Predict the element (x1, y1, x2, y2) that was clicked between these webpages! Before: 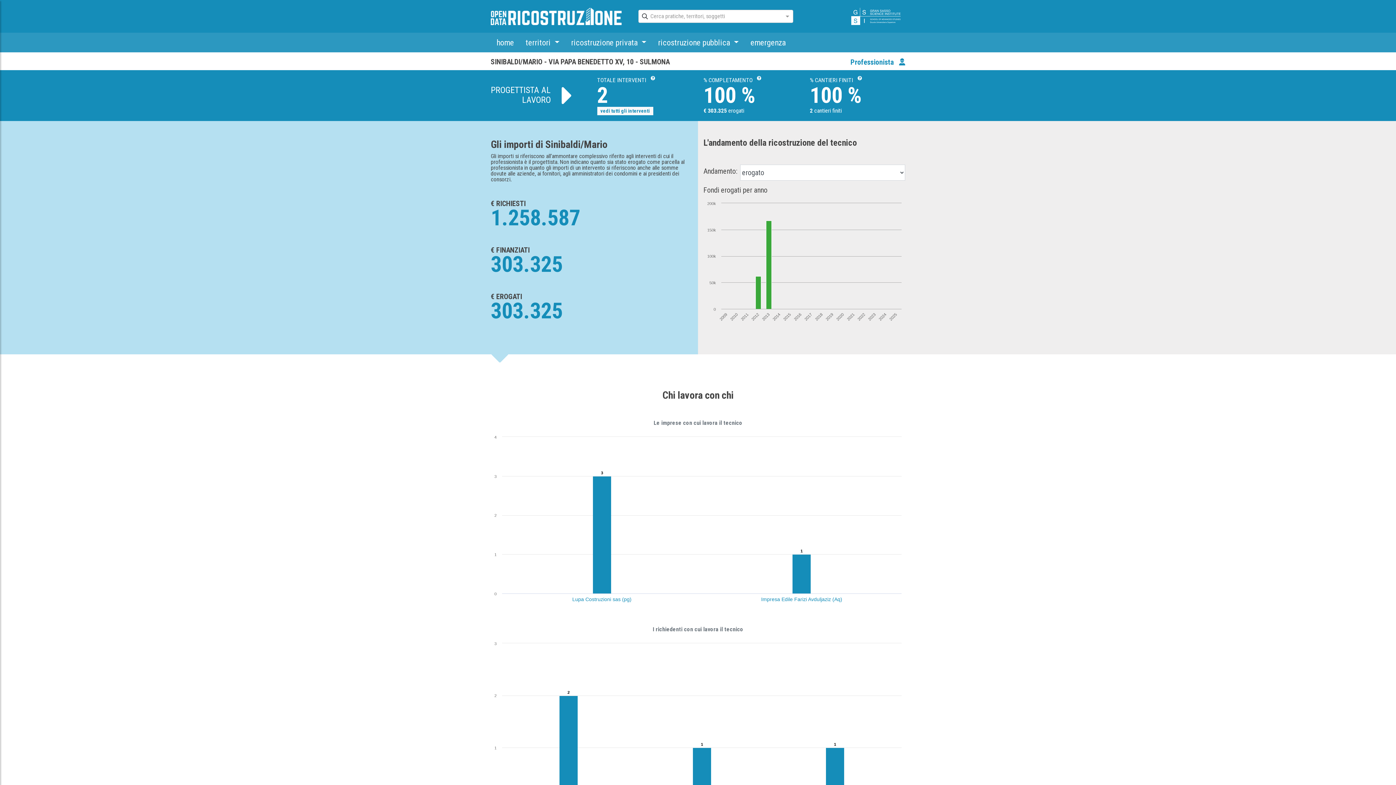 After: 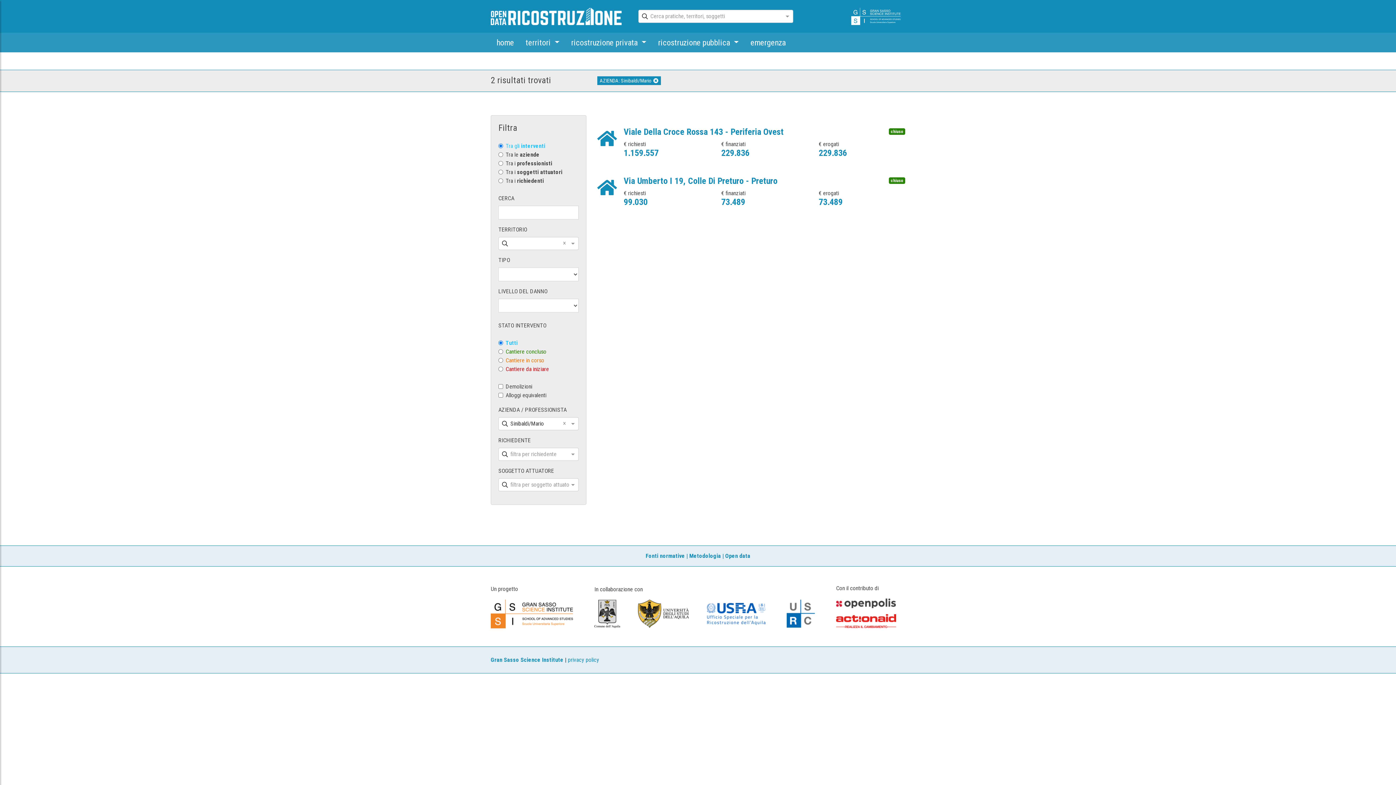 Action: label: vedi tutti gli interventi bbox: (597, 106, 653, 115)